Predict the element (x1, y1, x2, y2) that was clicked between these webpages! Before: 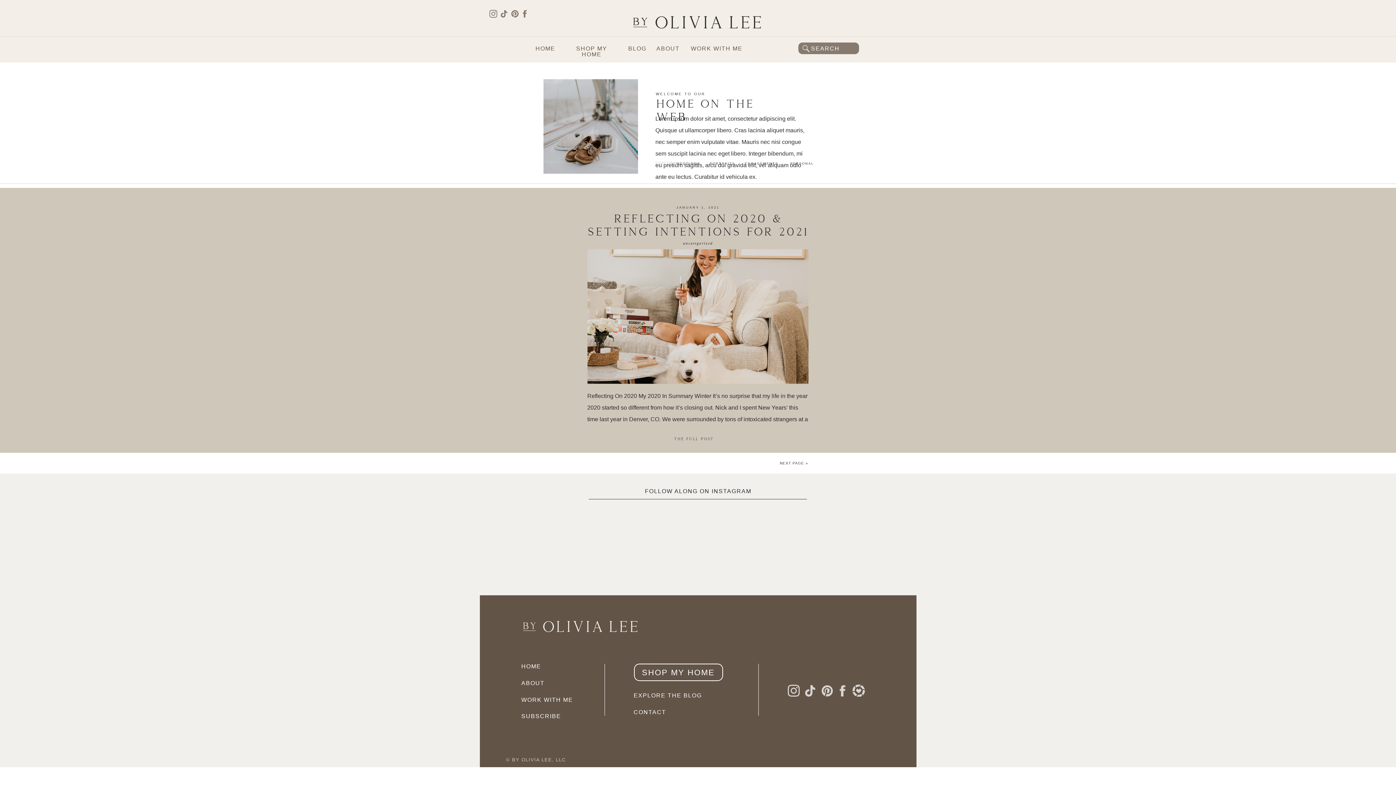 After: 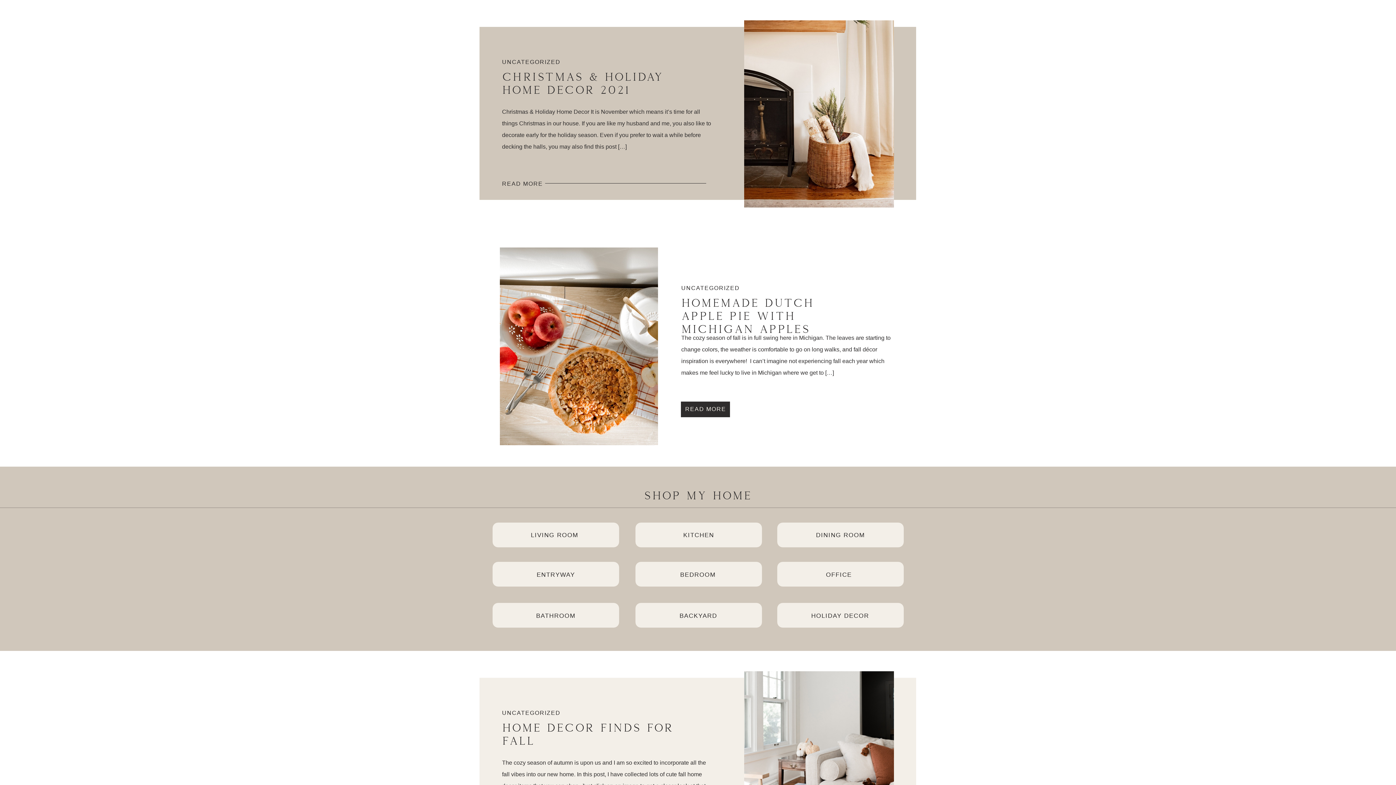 Action: label: HOME bbox: (535, 45, 553, 51)